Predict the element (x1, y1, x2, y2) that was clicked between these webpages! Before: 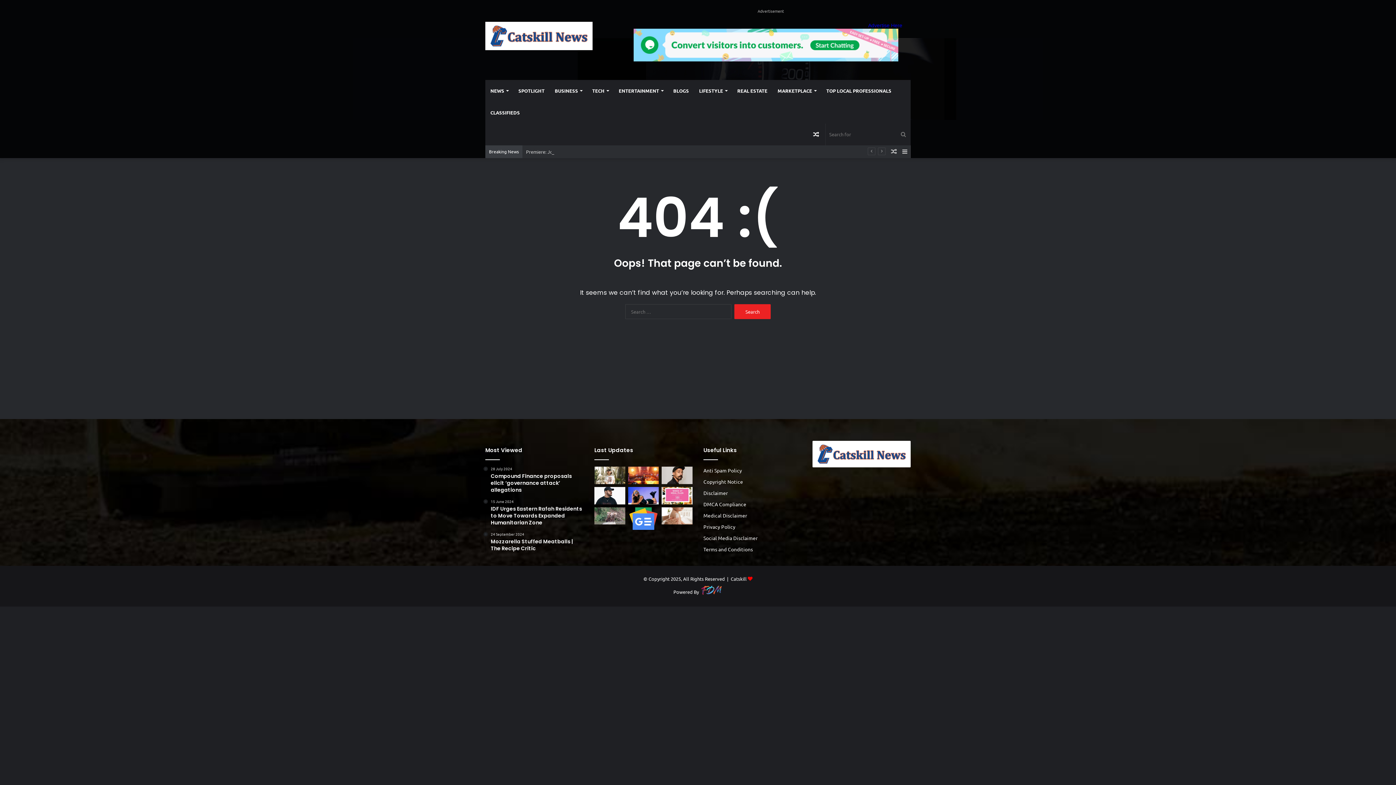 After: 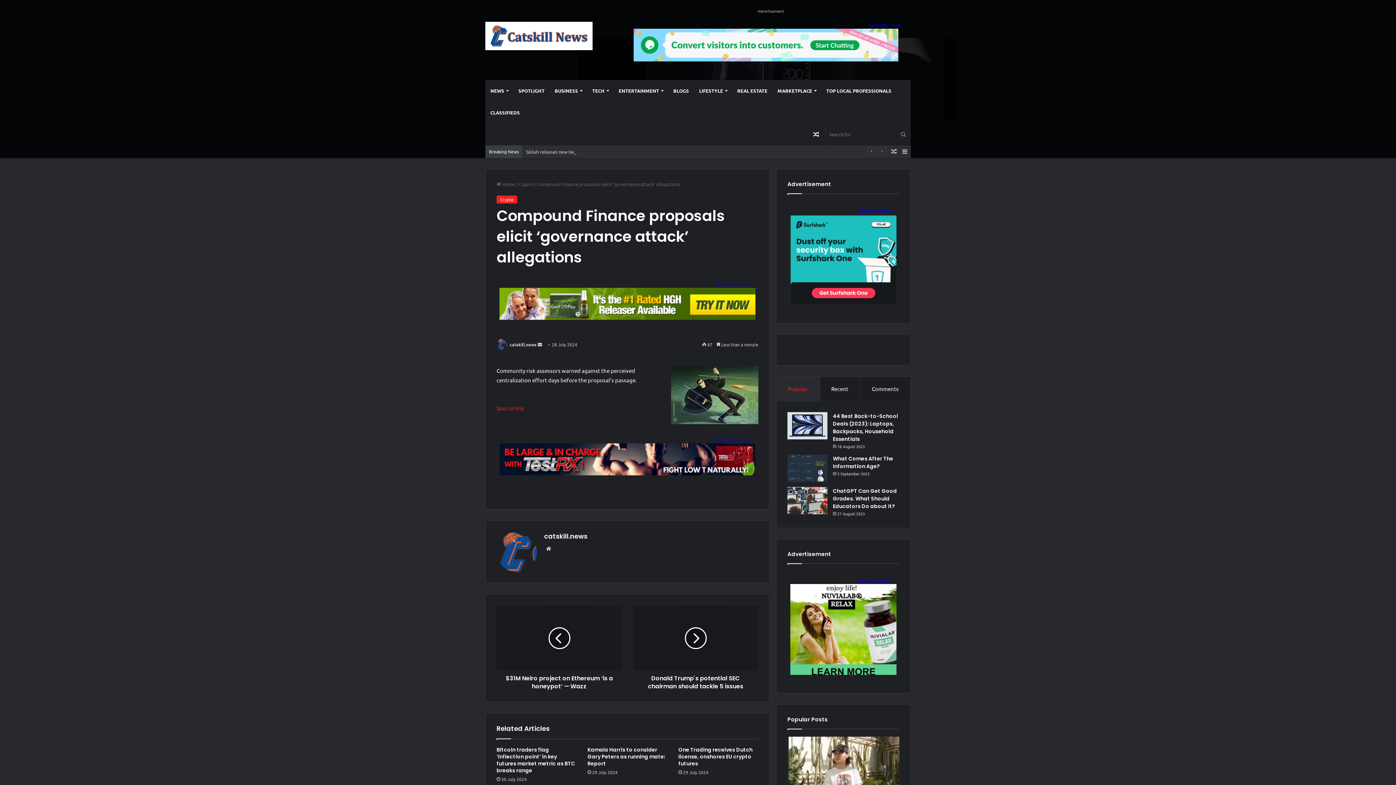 Action: label: 28 July 2024
Compound Finance proposals elicit ‘governance attack’ allegations bbox: (490, 466, 583, 493)